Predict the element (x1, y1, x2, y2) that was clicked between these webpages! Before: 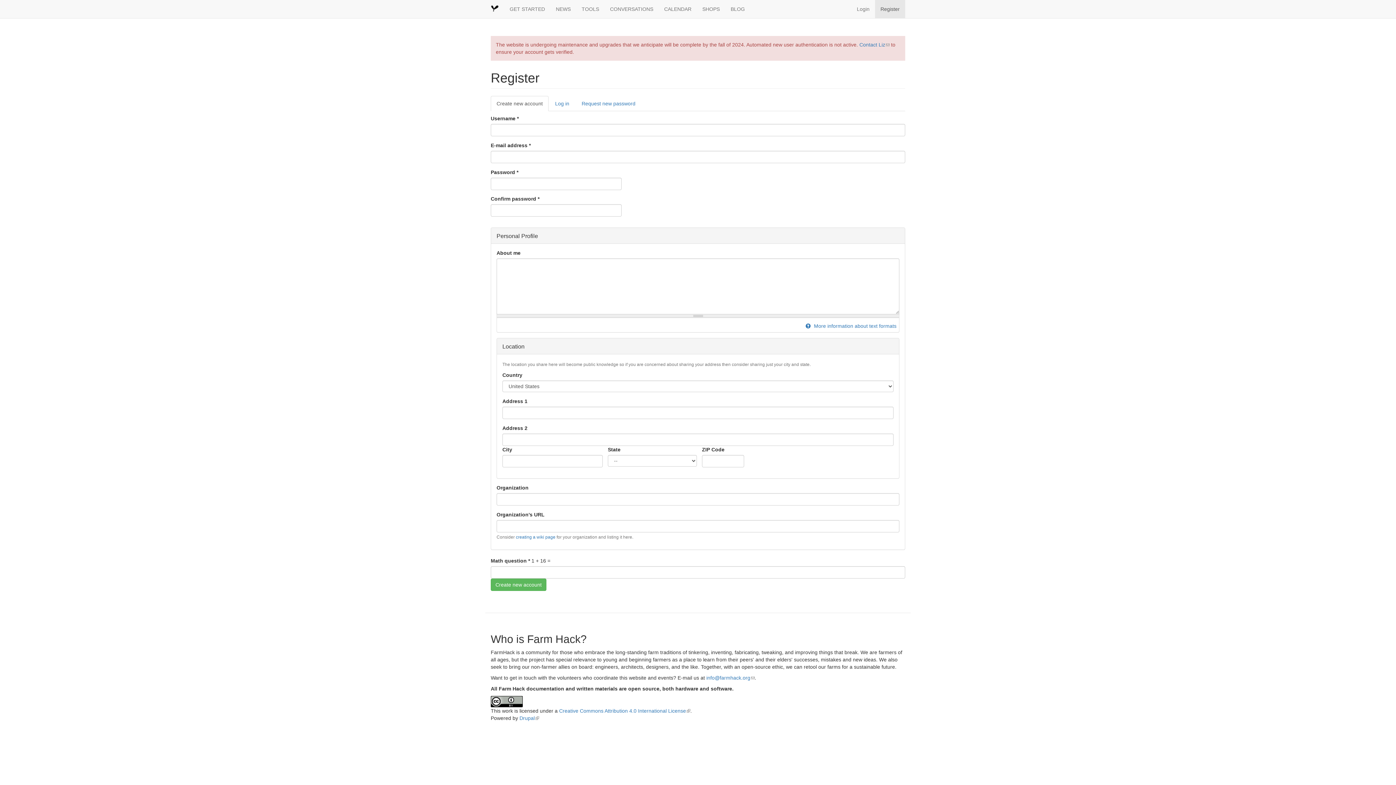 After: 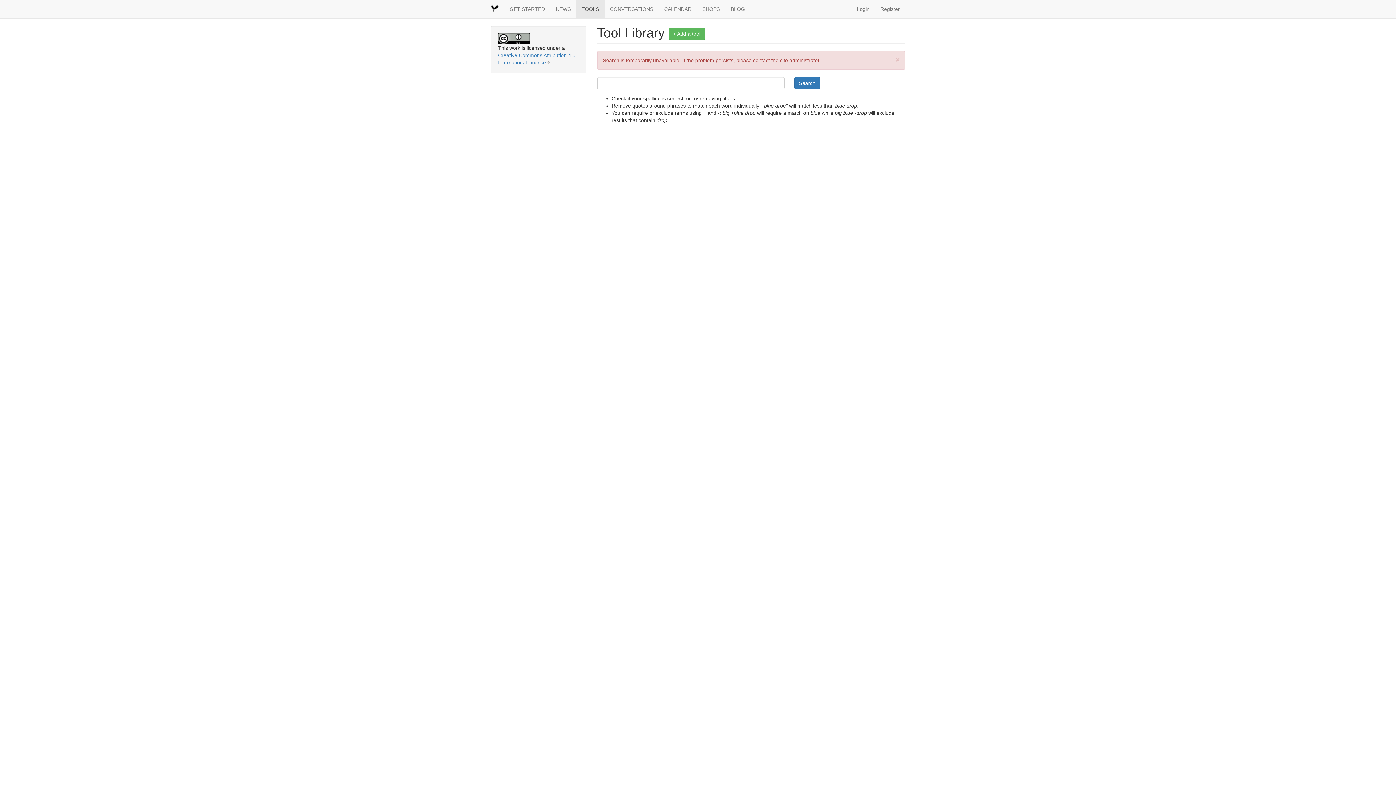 Action: label: TOOLS bbox: (576, 0, 604, 18)